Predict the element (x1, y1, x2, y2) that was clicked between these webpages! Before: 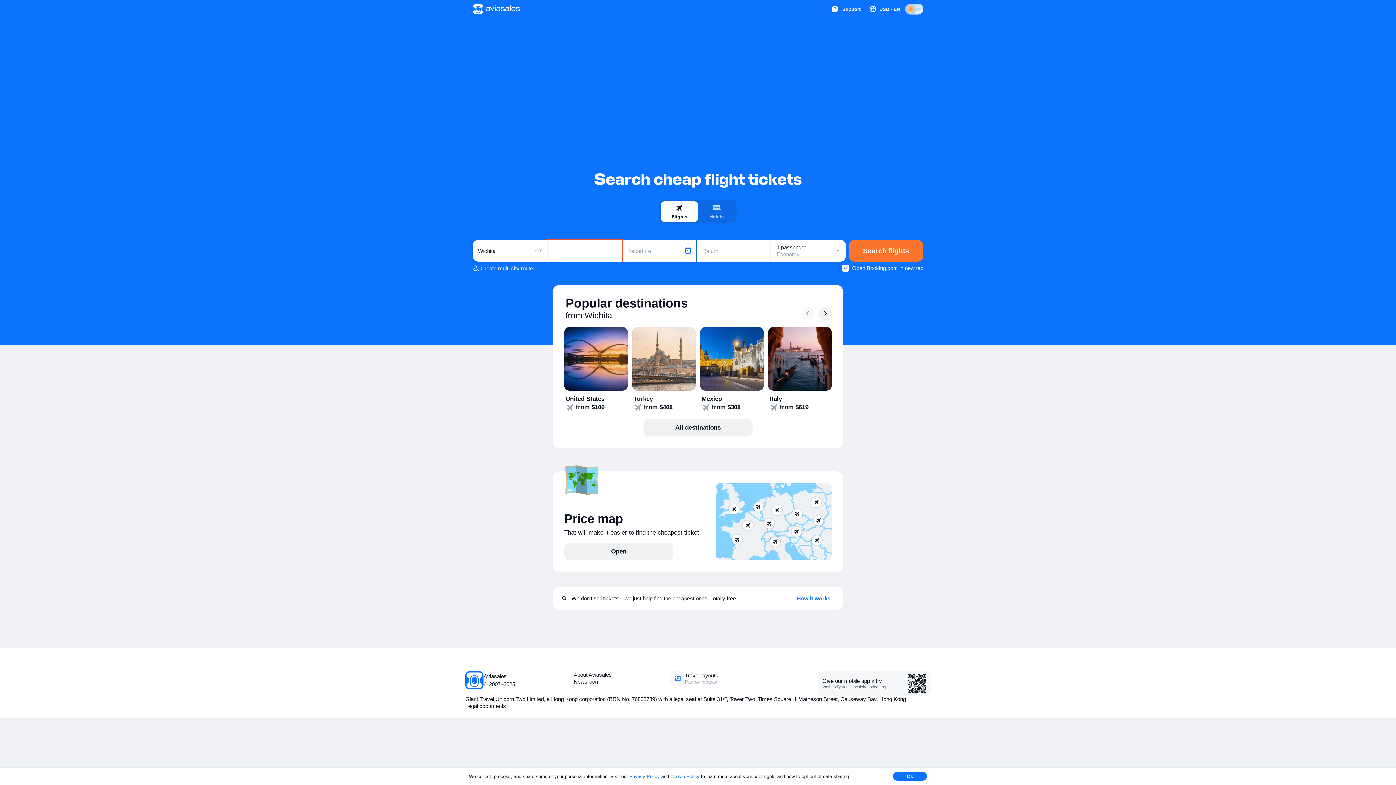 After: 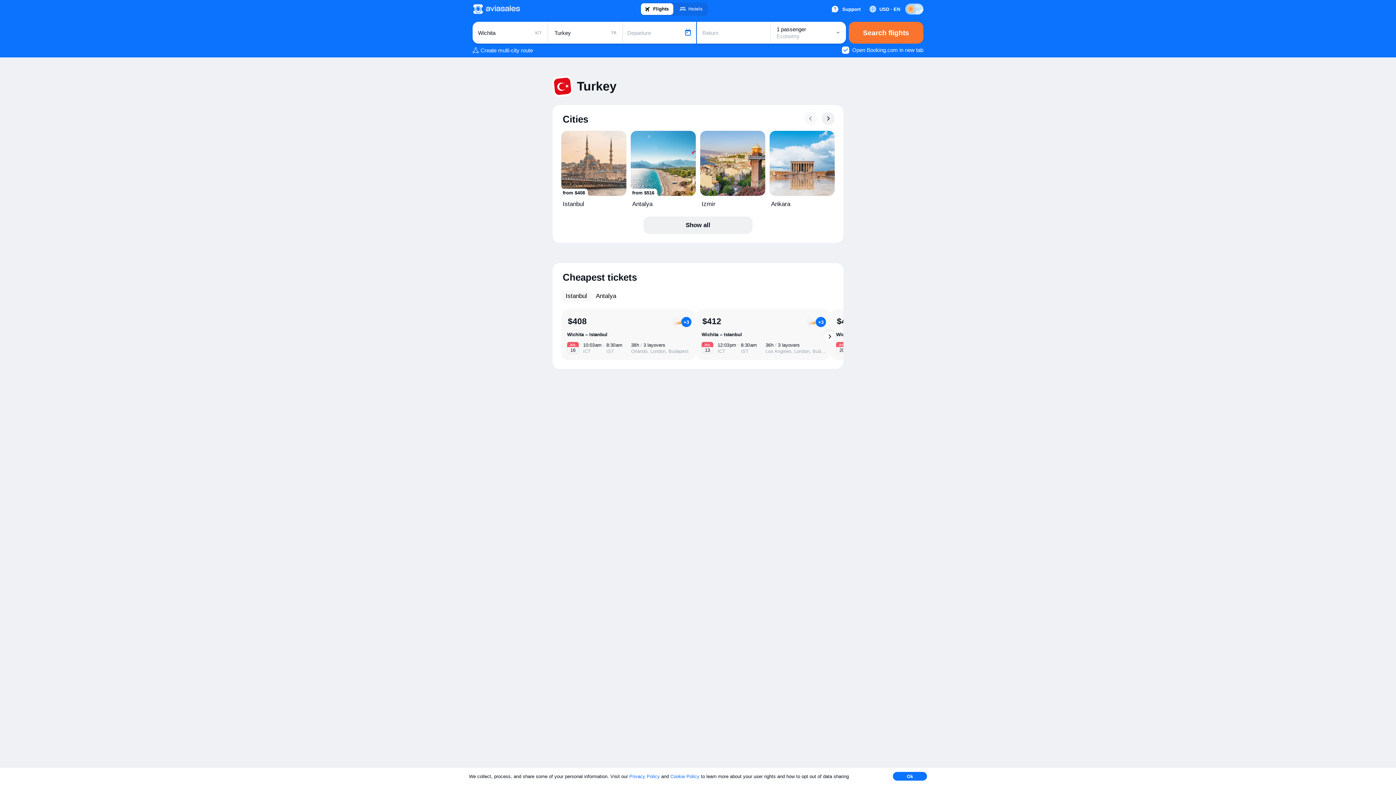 Action: label: Turkey
from $408 bbox: (632, 327, 696, 412)